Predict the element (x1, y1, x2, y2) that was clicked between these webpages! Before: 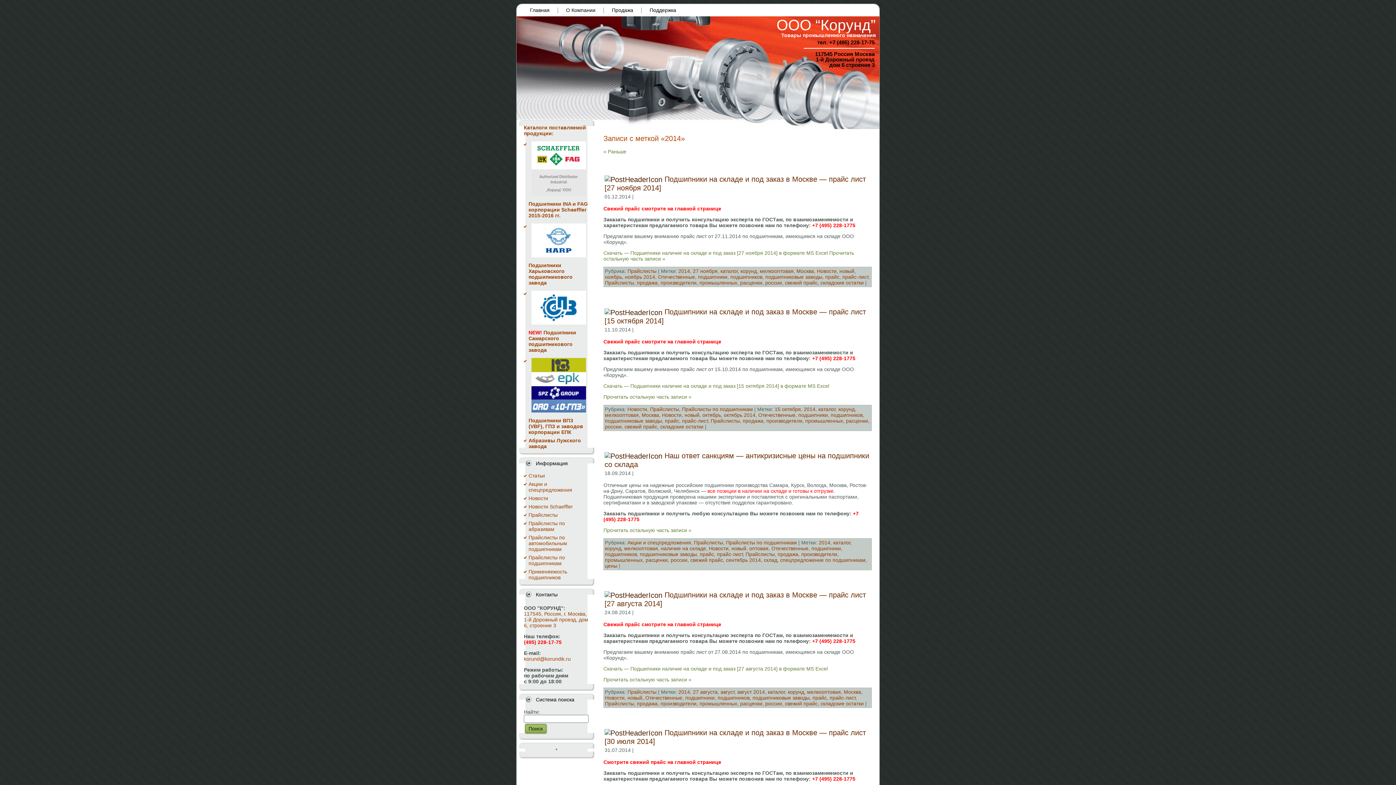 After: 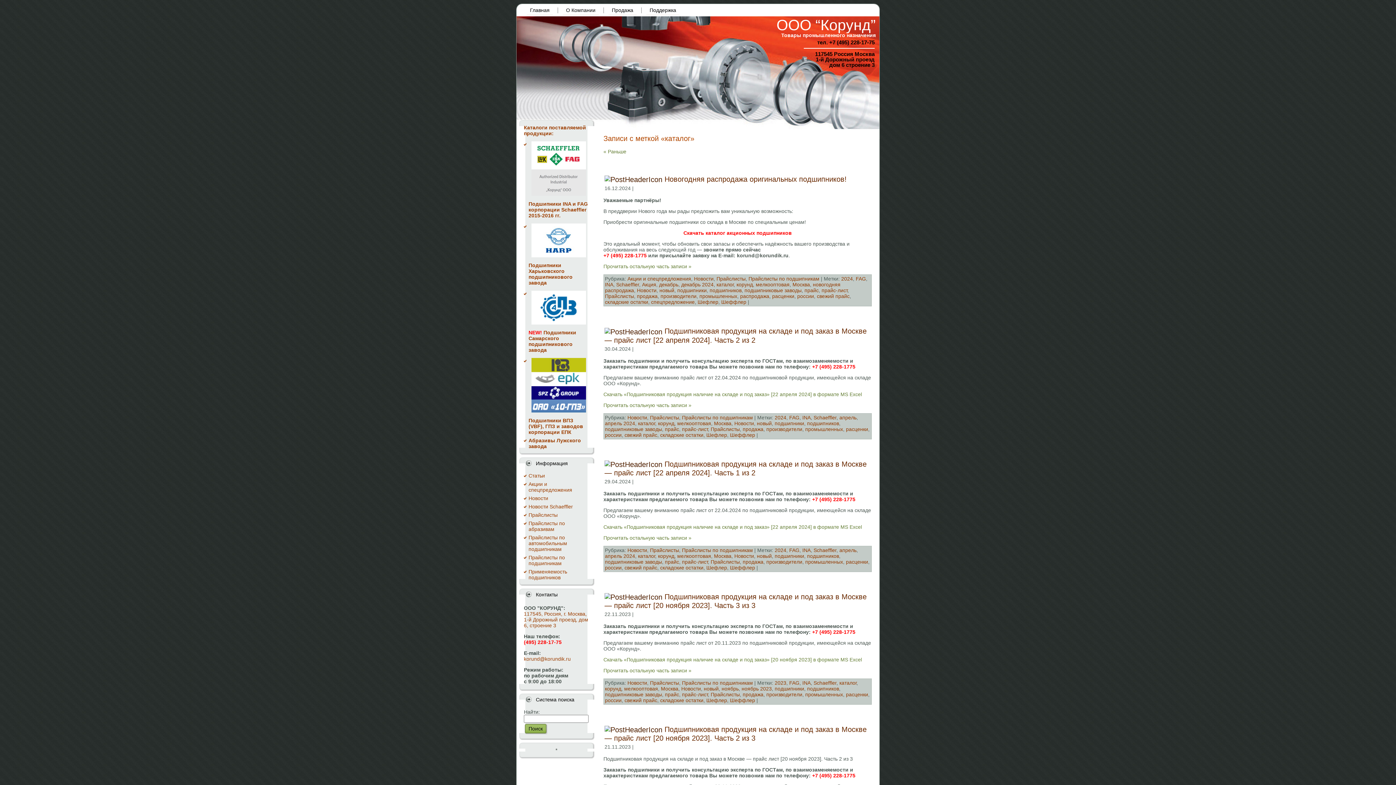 Action: label: каталог bbox: (818, 406, 835, 412)